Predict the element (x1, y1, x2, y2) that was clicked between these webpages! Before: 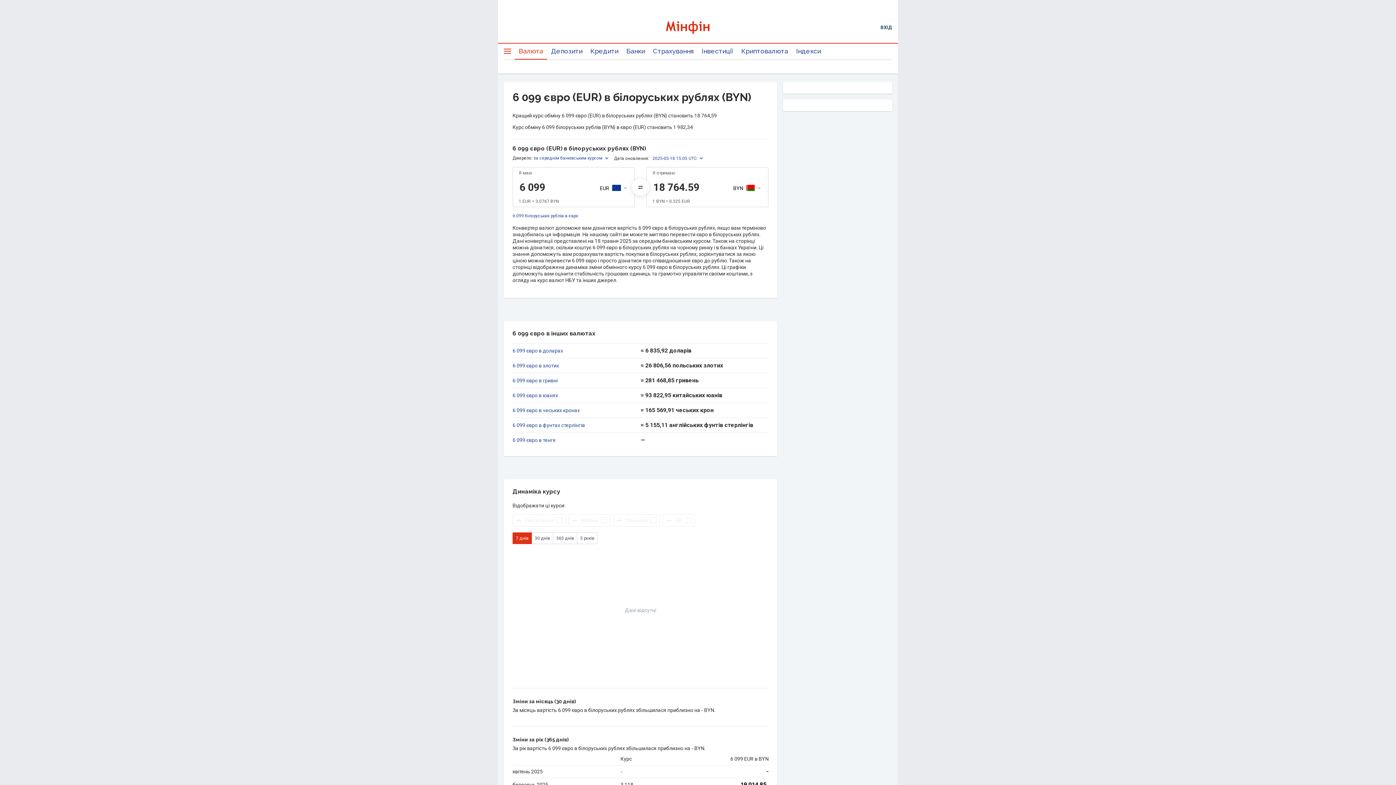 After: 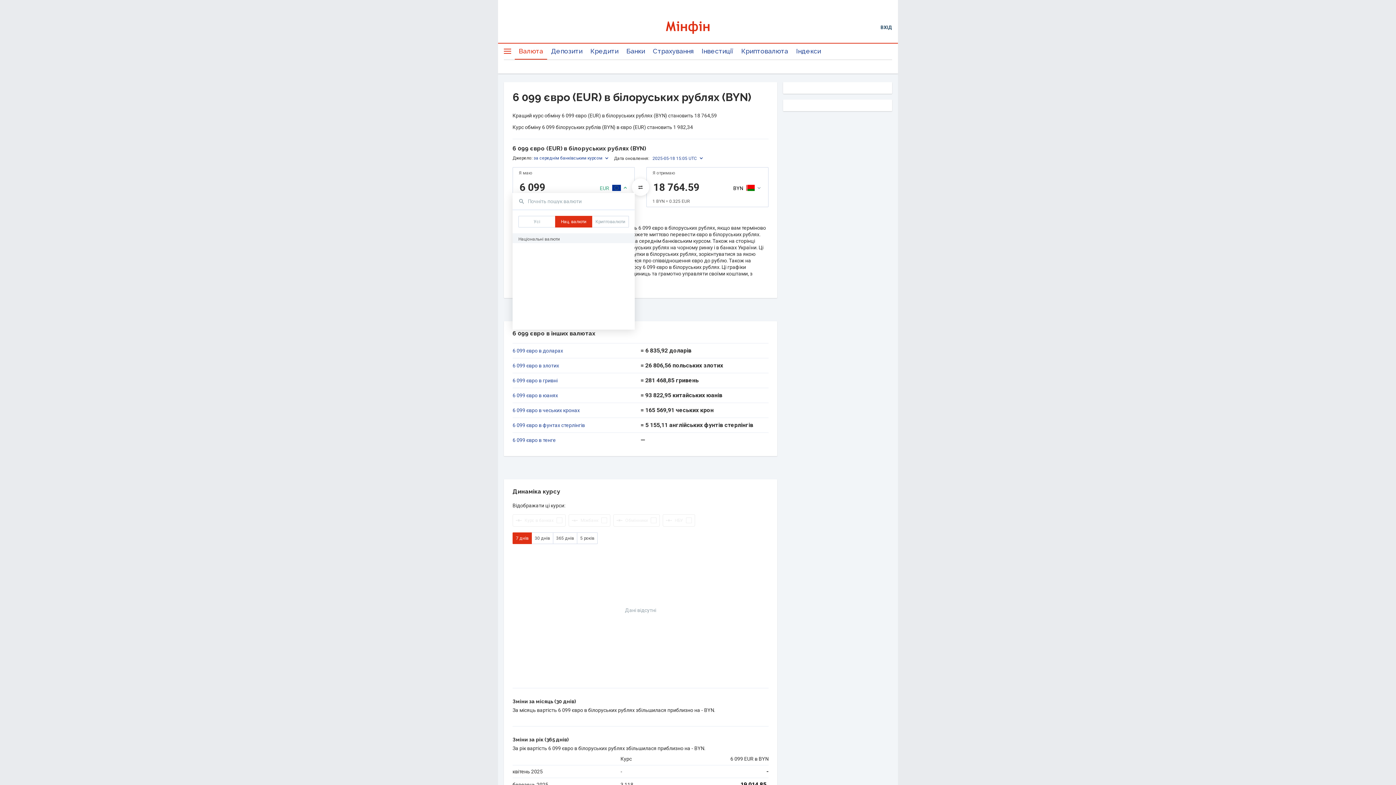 Action: label: EUR bbox: (597, 183, 629, 192)